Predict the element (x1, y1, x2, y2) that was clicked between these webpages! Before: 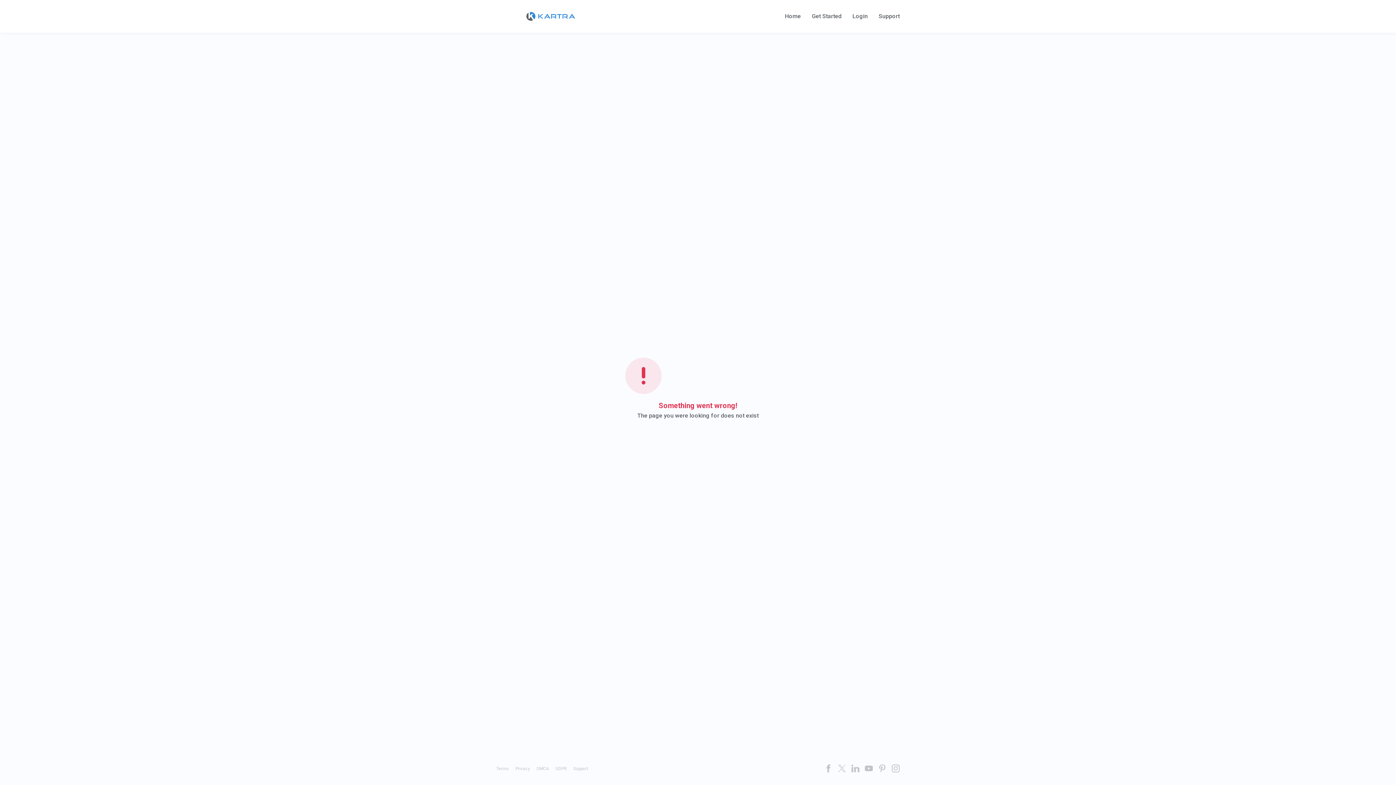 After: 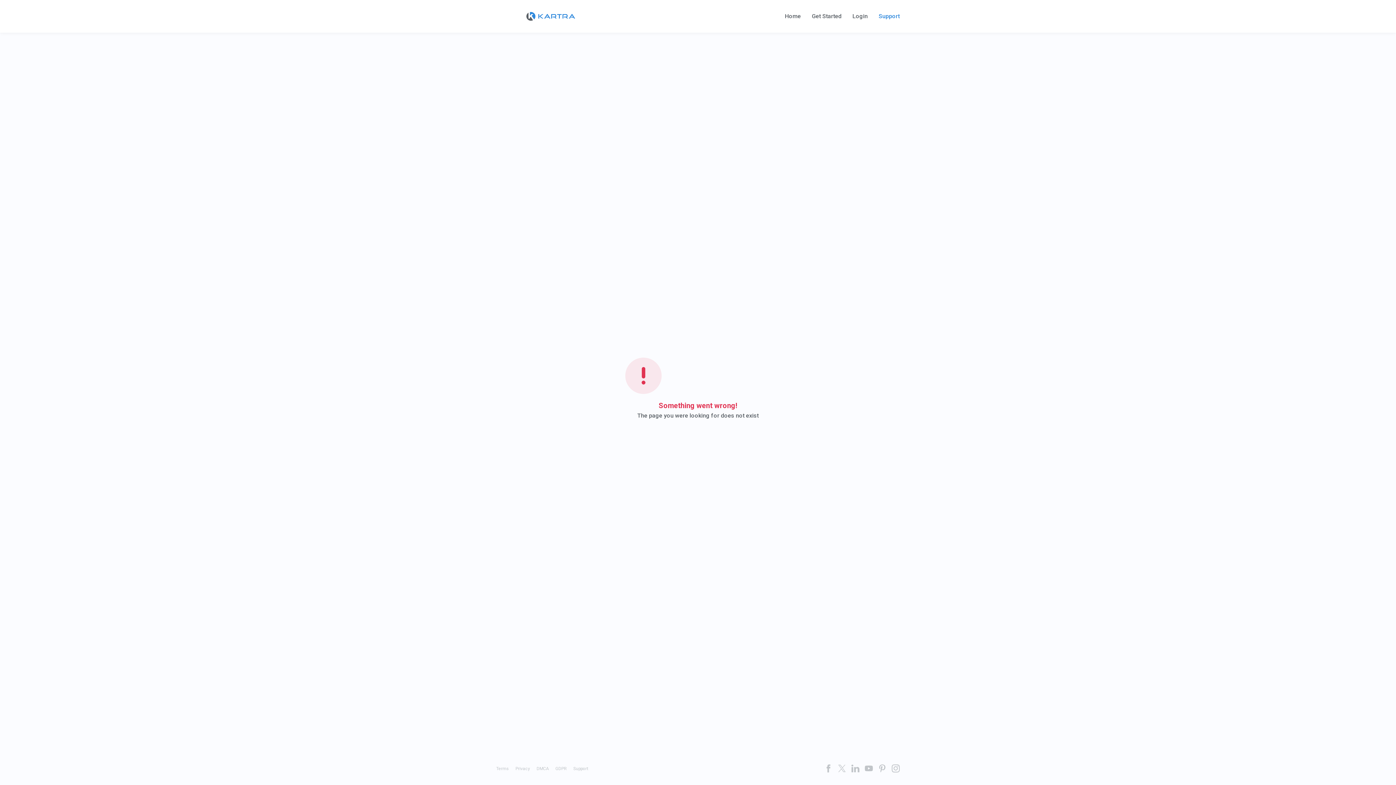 Action: label: Support bbox: (878, 13, 900, 19)